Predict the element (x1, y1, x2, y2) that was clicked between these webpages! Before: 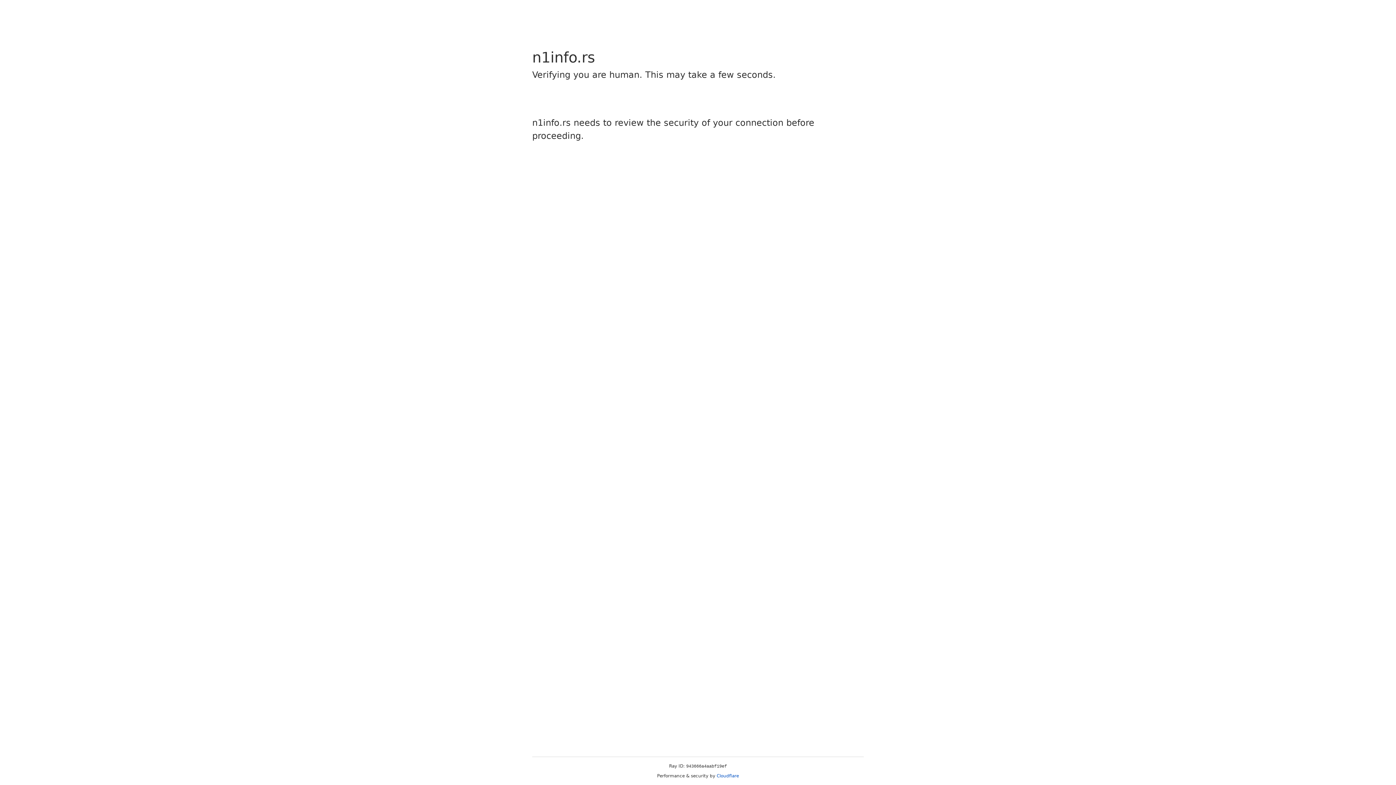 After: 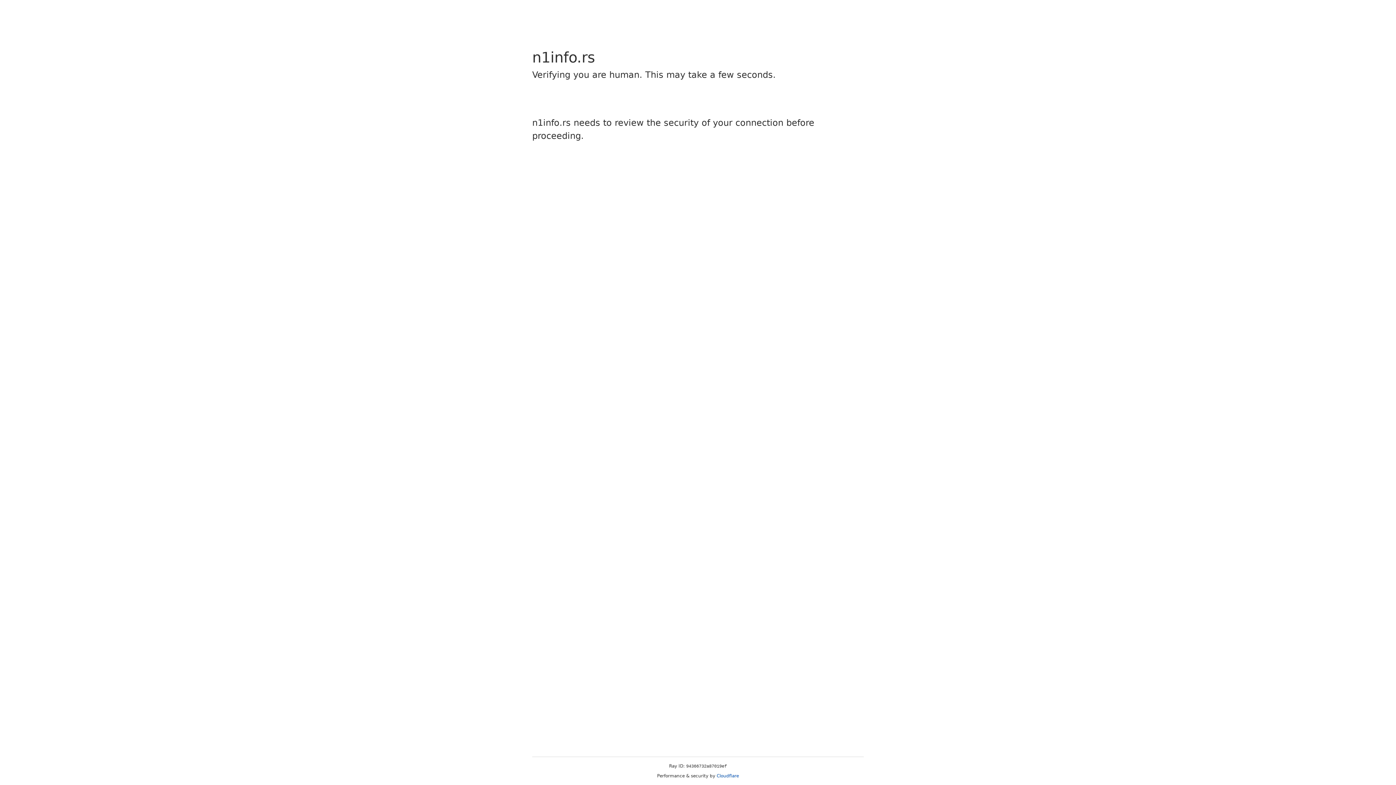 Action: bbox: (716, 773, 739, 778) label: Cloudflare